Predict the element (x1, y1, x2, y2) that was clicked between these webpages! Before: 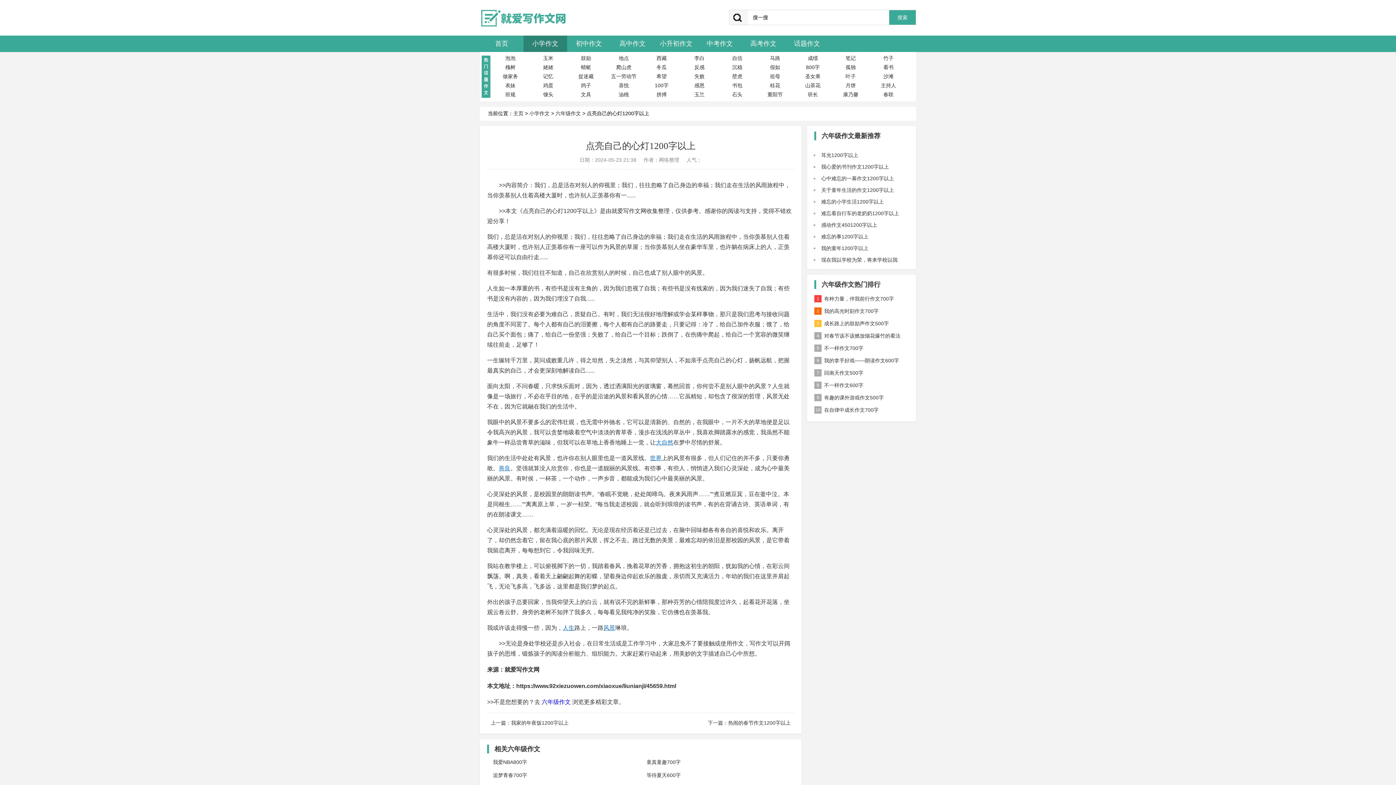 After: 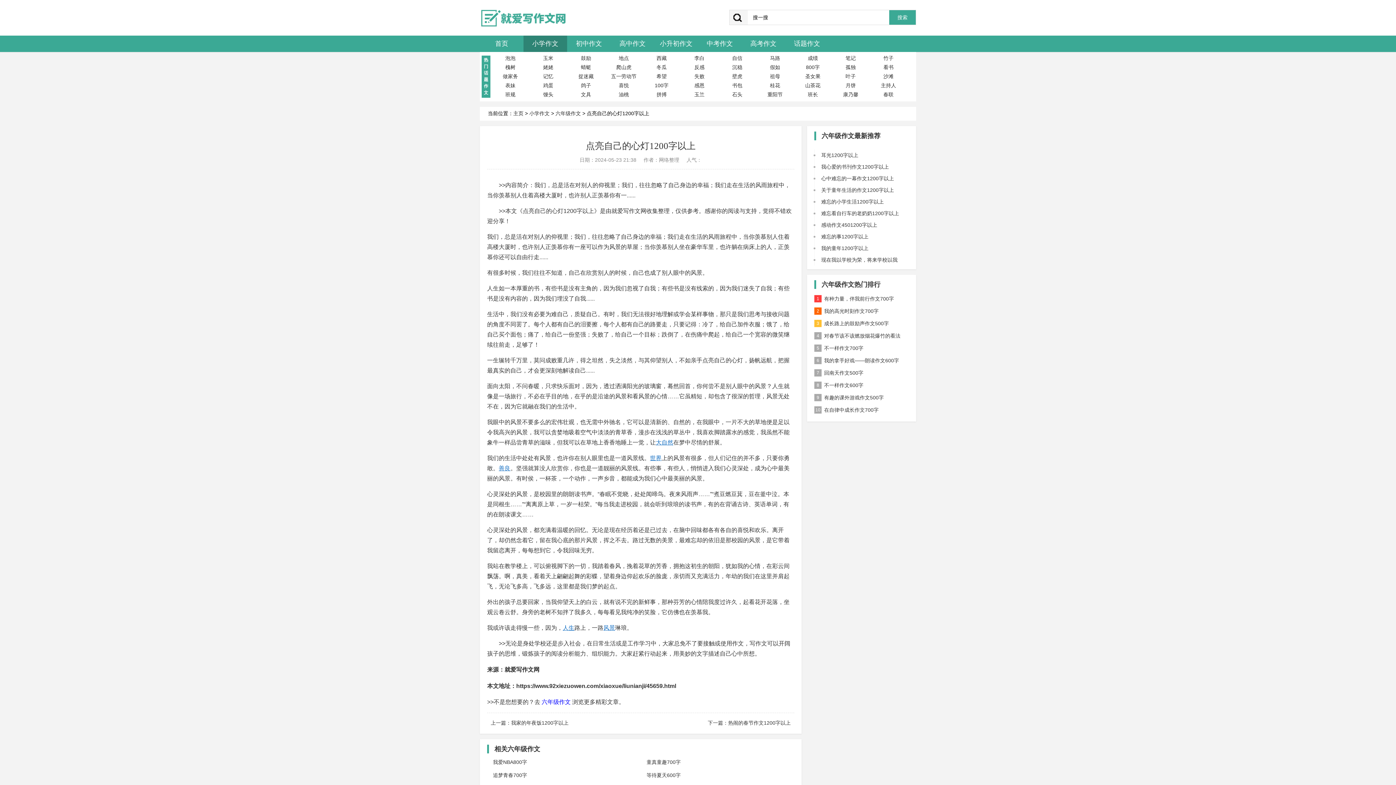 Action: label: 鸽子 bbox: (568, 81, 604, 90)